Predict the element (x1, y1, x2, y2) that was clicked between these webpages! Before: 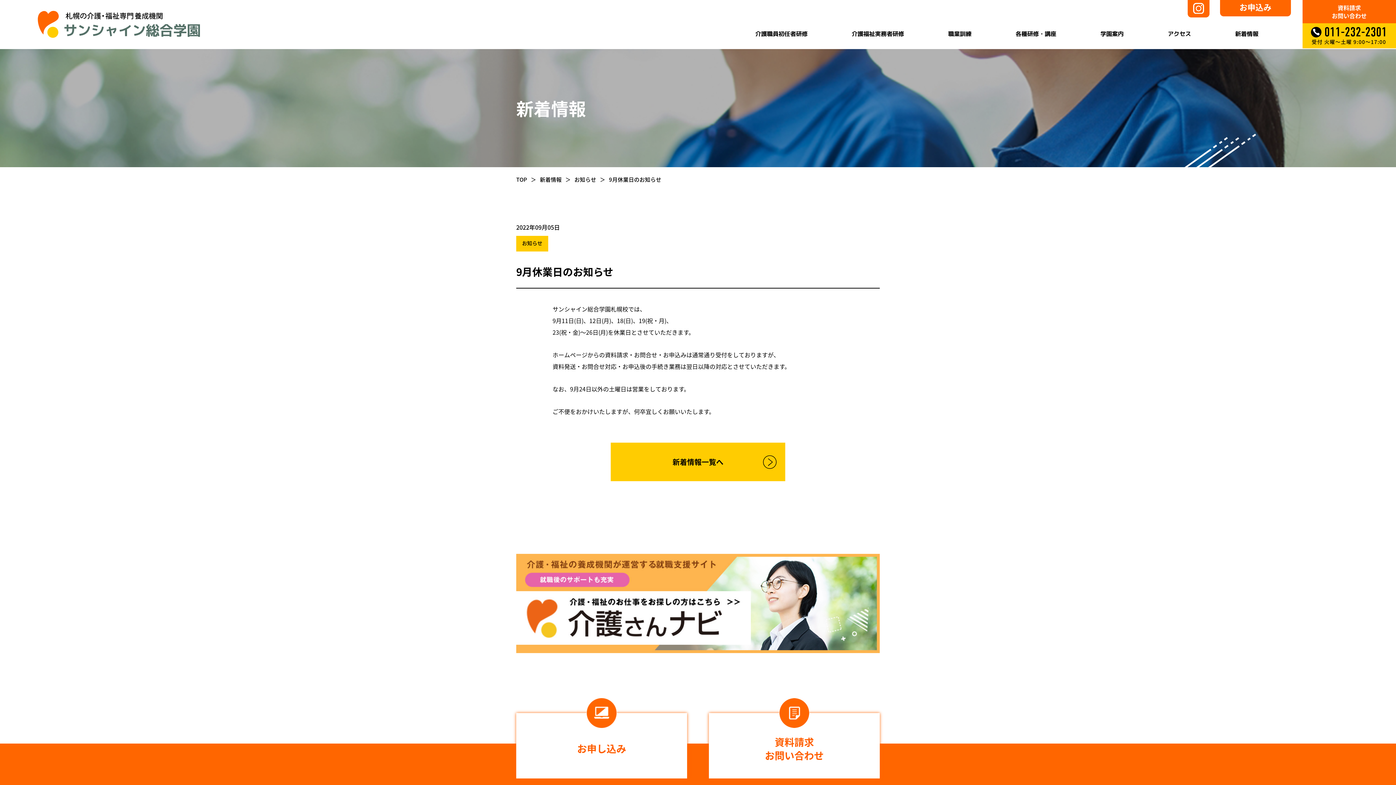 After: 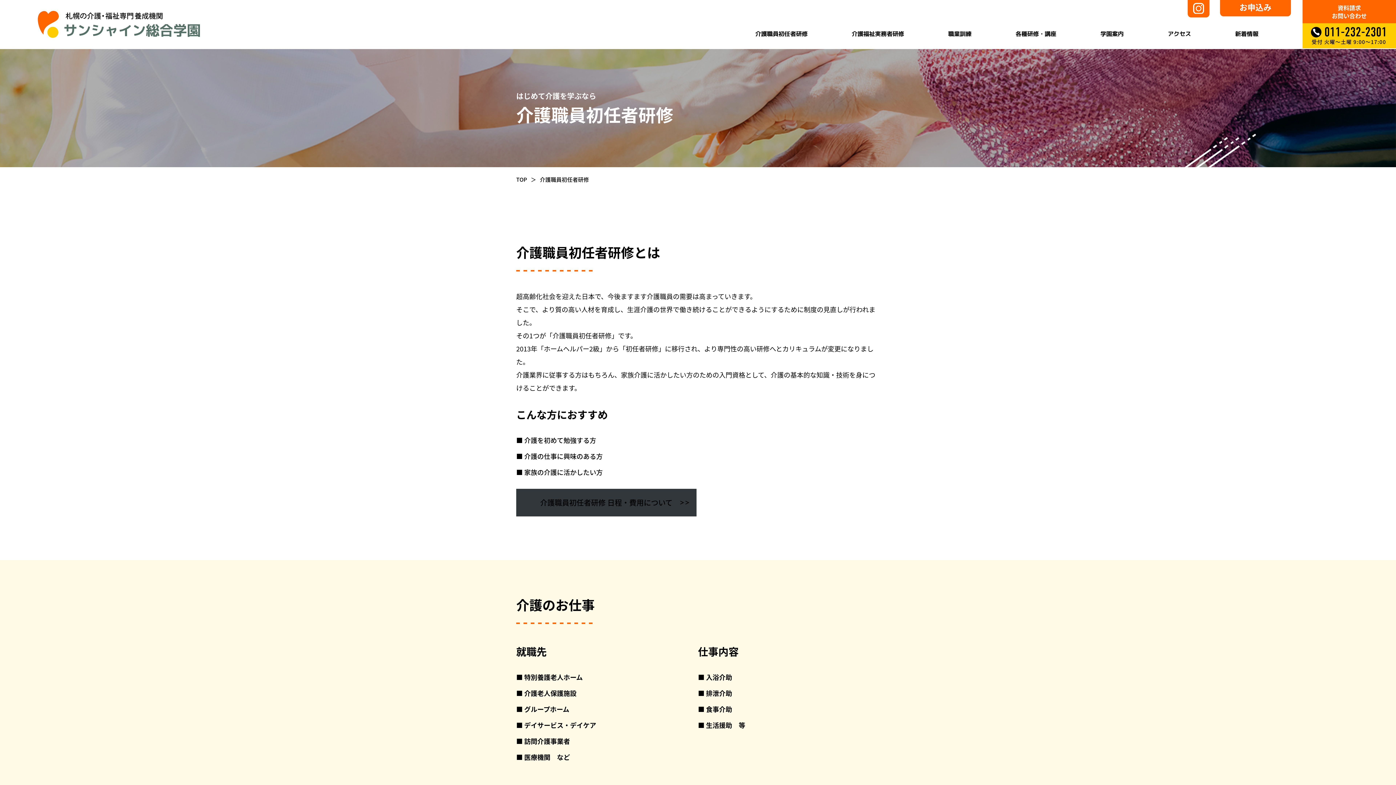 Action: bbox: (755, 28, 807, 38) label: 介護職員初任者研修